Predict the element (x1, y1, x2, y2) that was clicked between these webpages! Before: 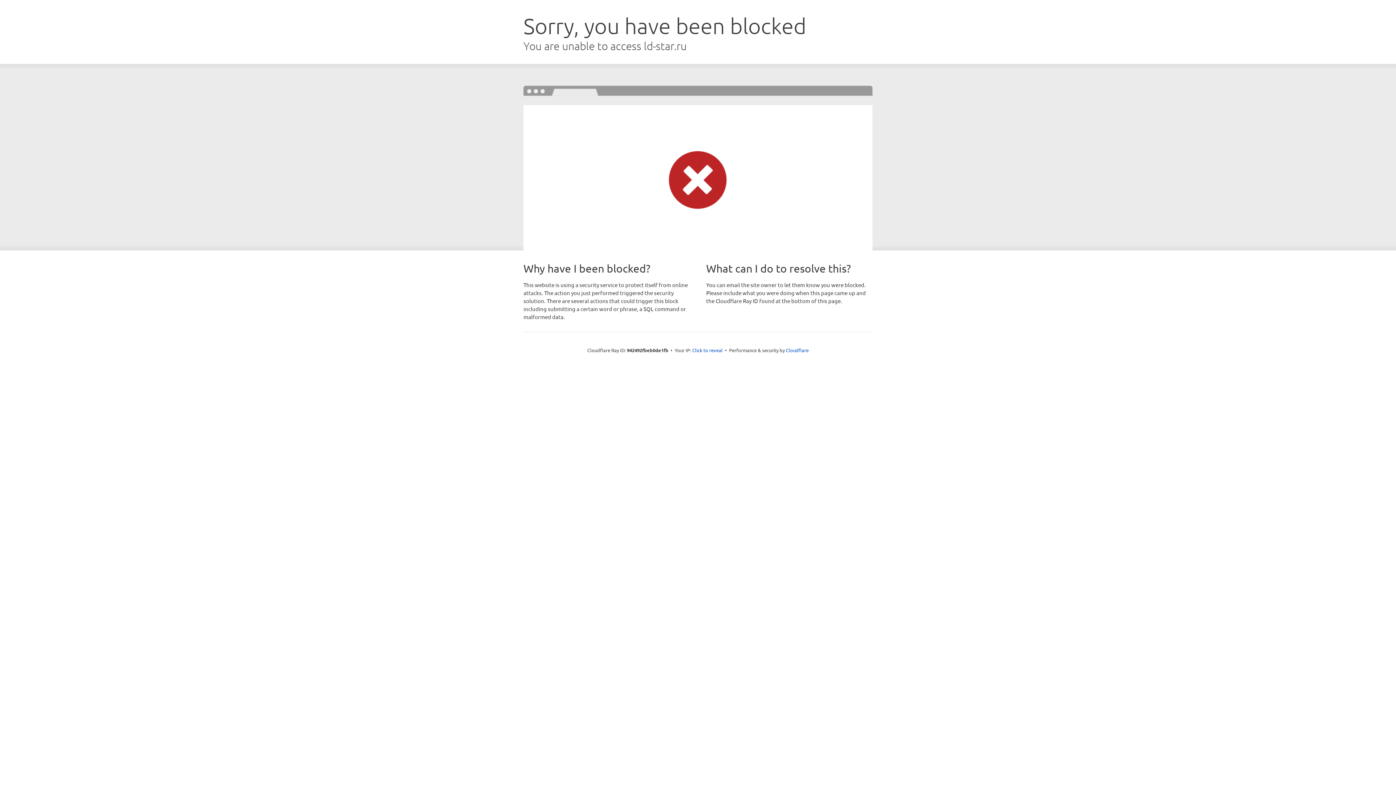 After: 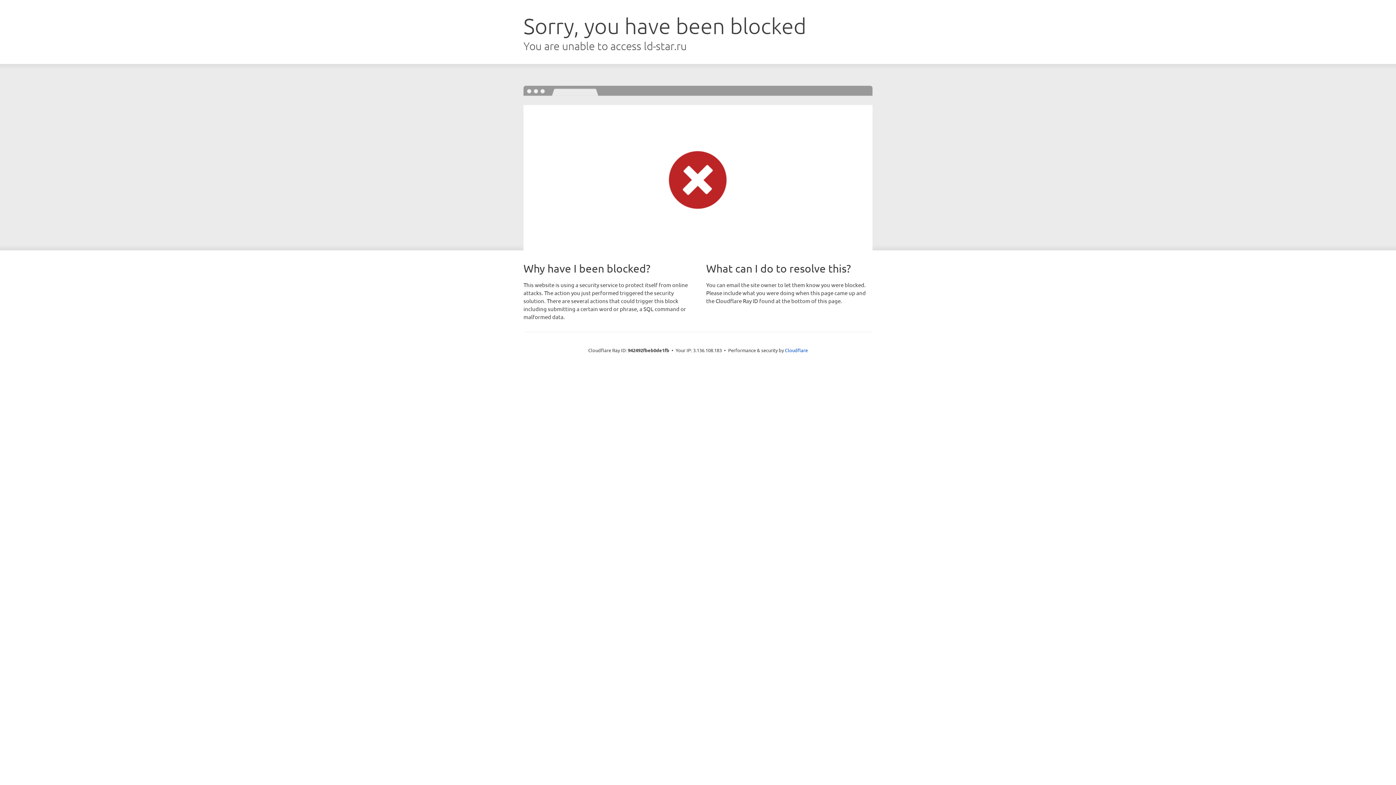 Action: label: Click to reveal bbox: (692, 346, 722, 353)